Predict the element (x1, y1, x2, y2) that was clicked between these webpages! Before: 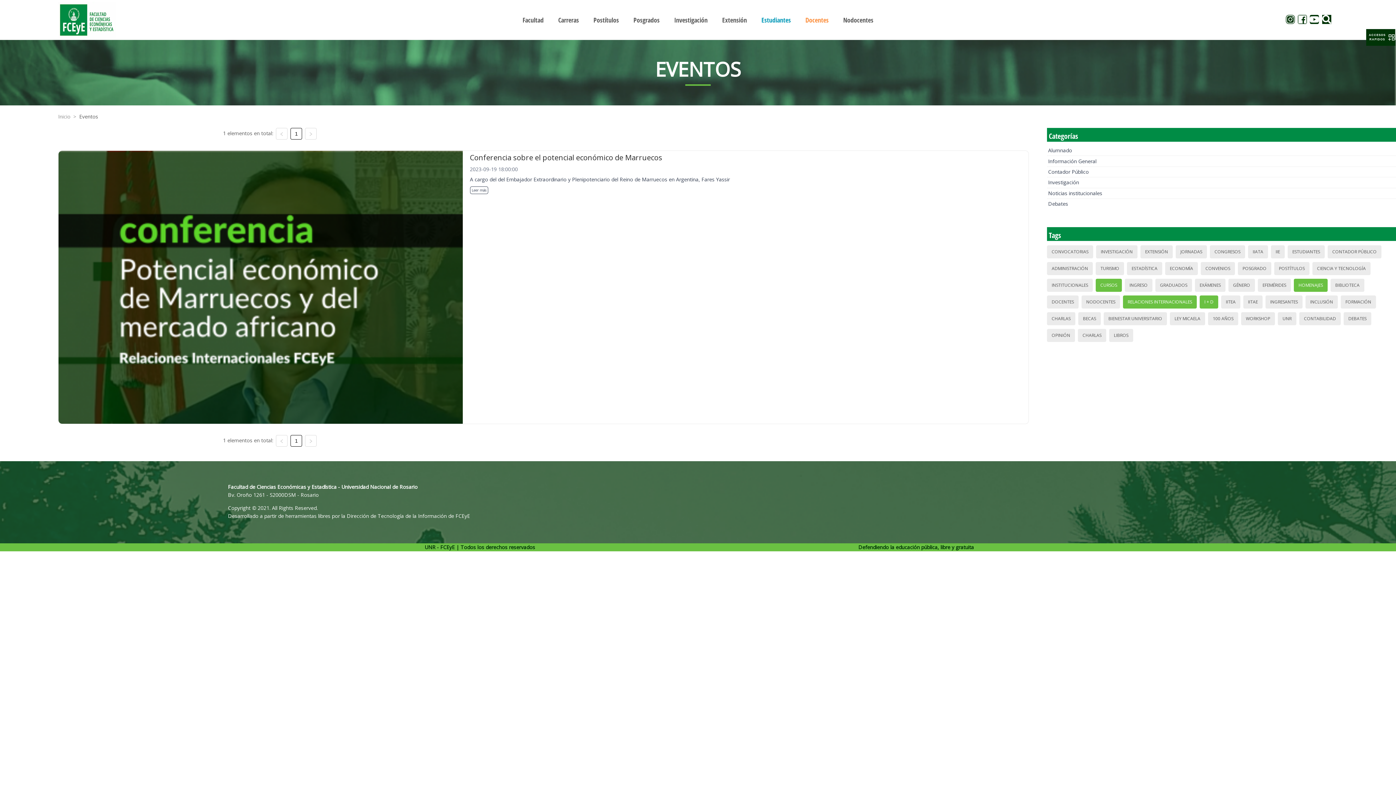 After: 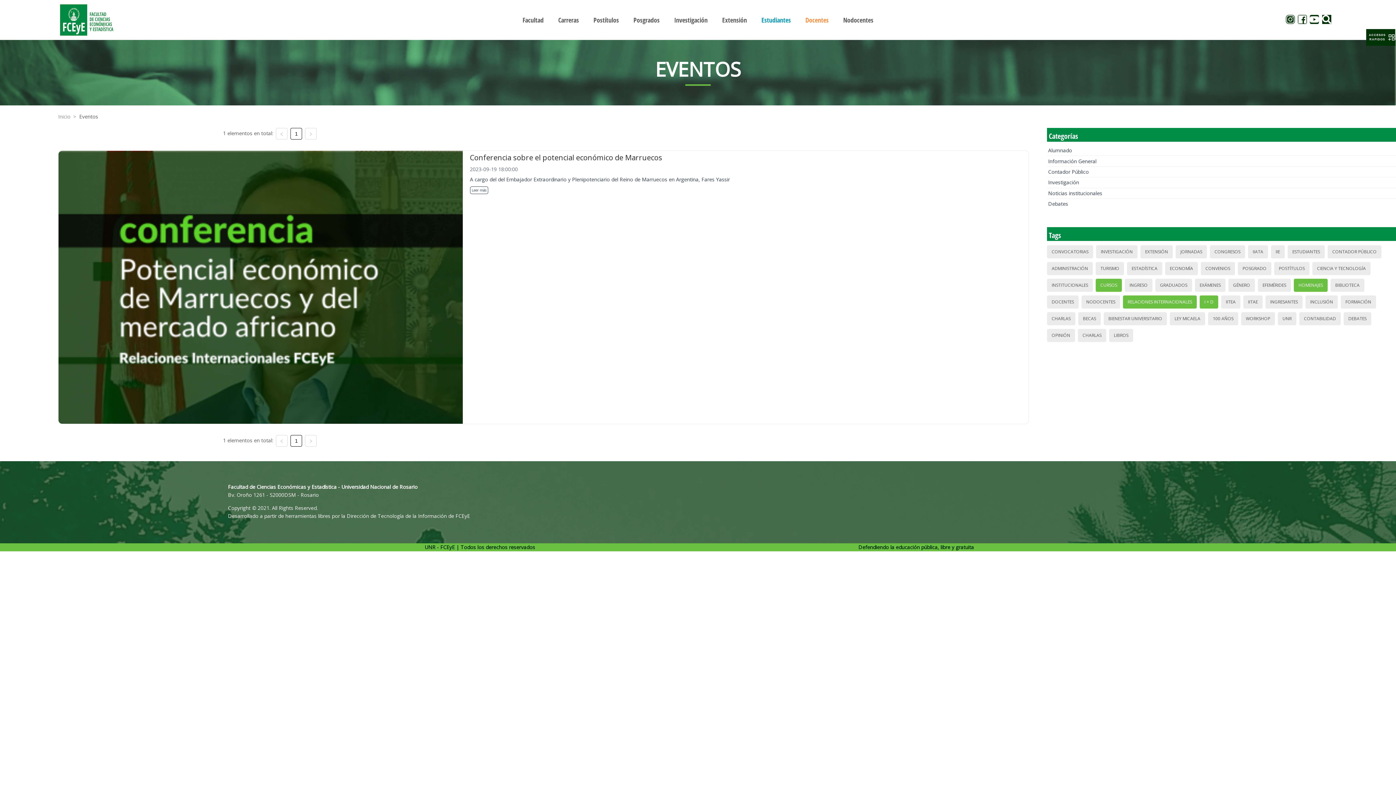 Action: bbox: (291, 128, 301, 139) label: 1